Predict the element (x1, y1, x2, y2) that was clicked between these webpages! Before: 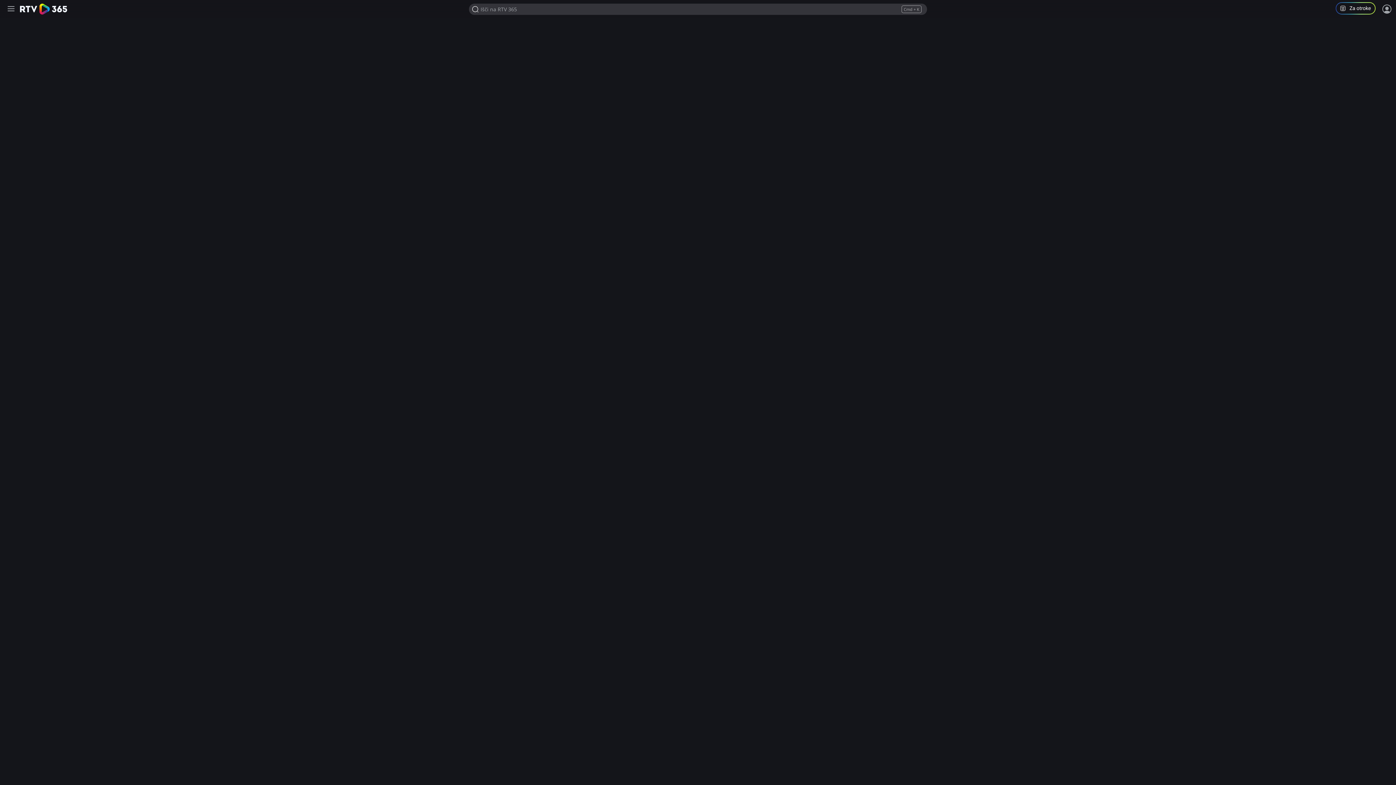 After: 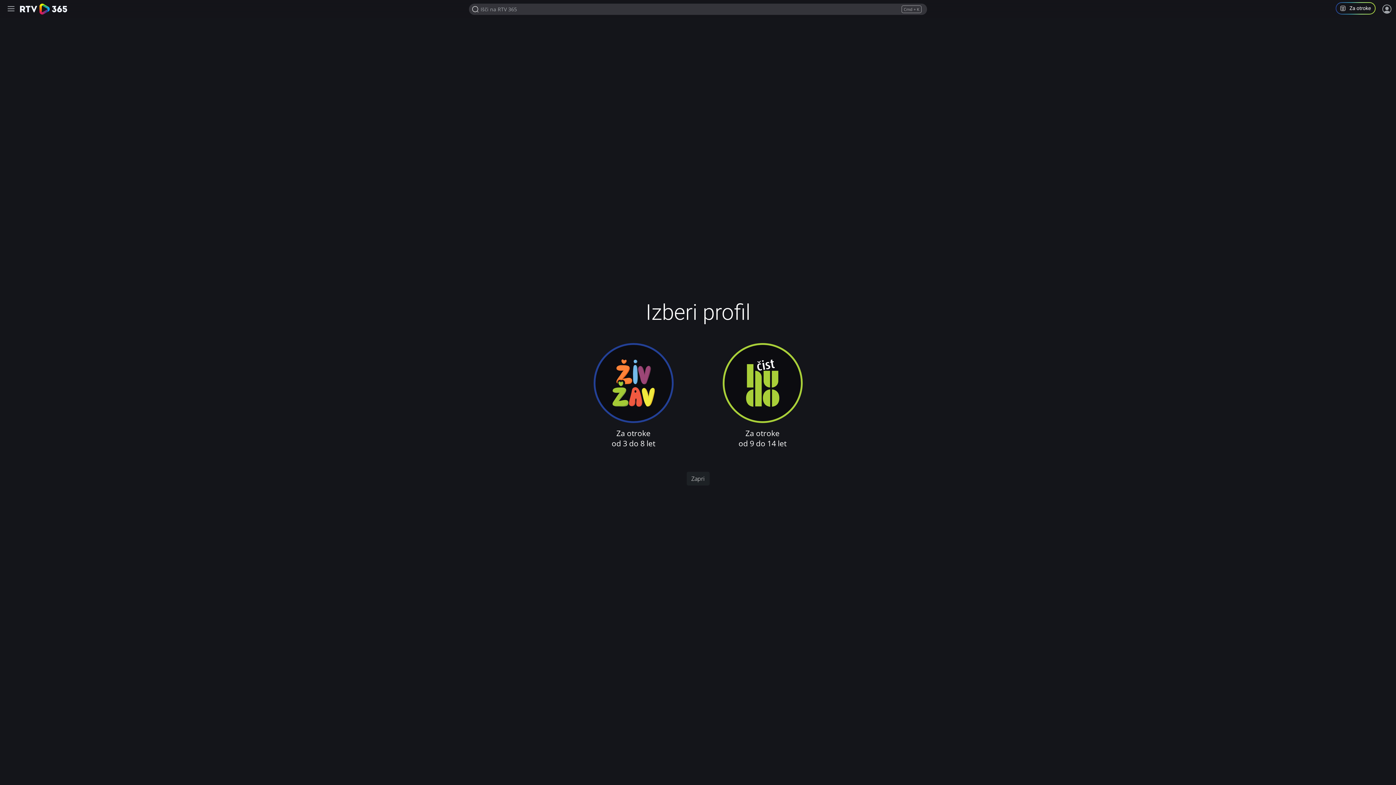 Action: label: Program za otroke in mladoletnike bbox: (1336, 2, 1381, 16)